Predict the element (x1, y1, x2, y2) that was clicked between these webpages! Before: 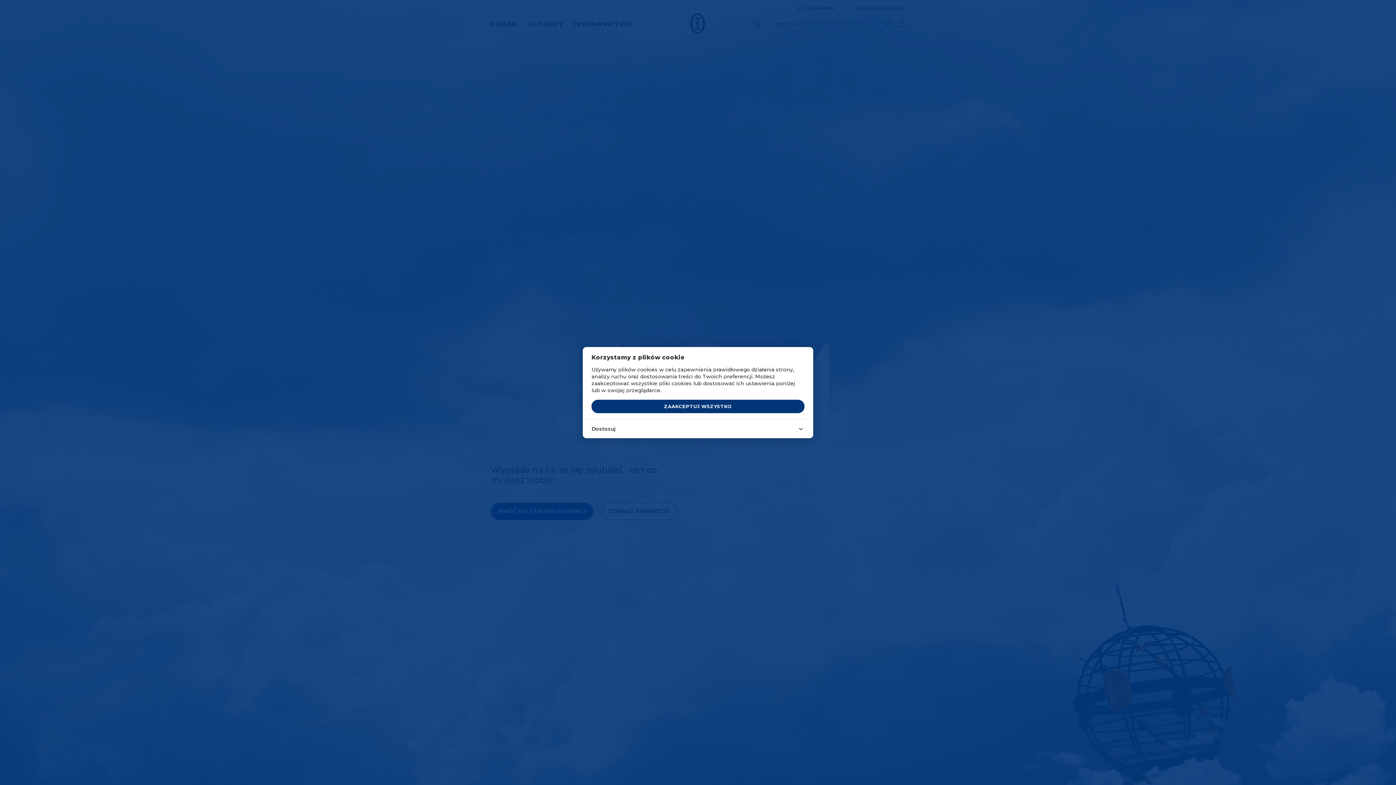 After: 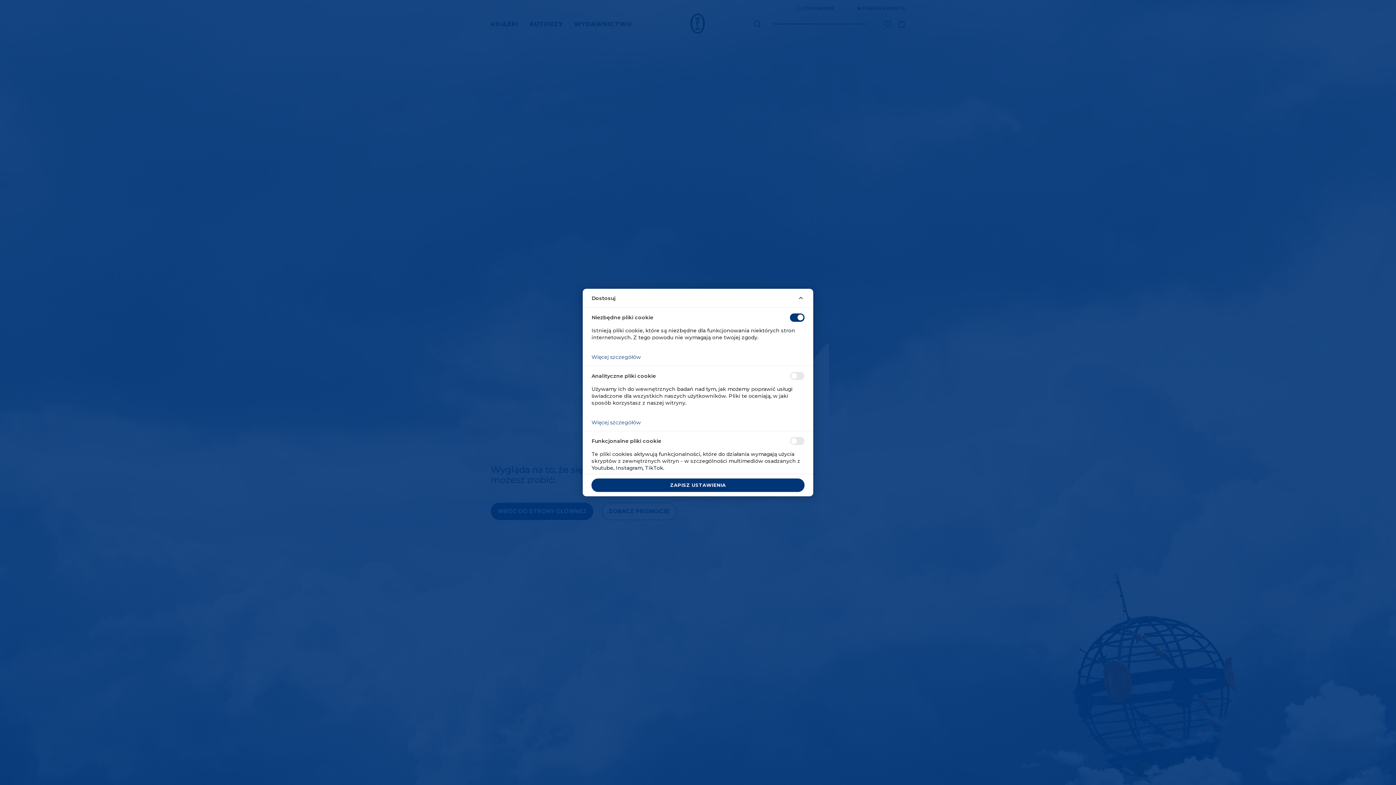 Action: bbox: (582, 419, 813, 438) label: Dostosuj